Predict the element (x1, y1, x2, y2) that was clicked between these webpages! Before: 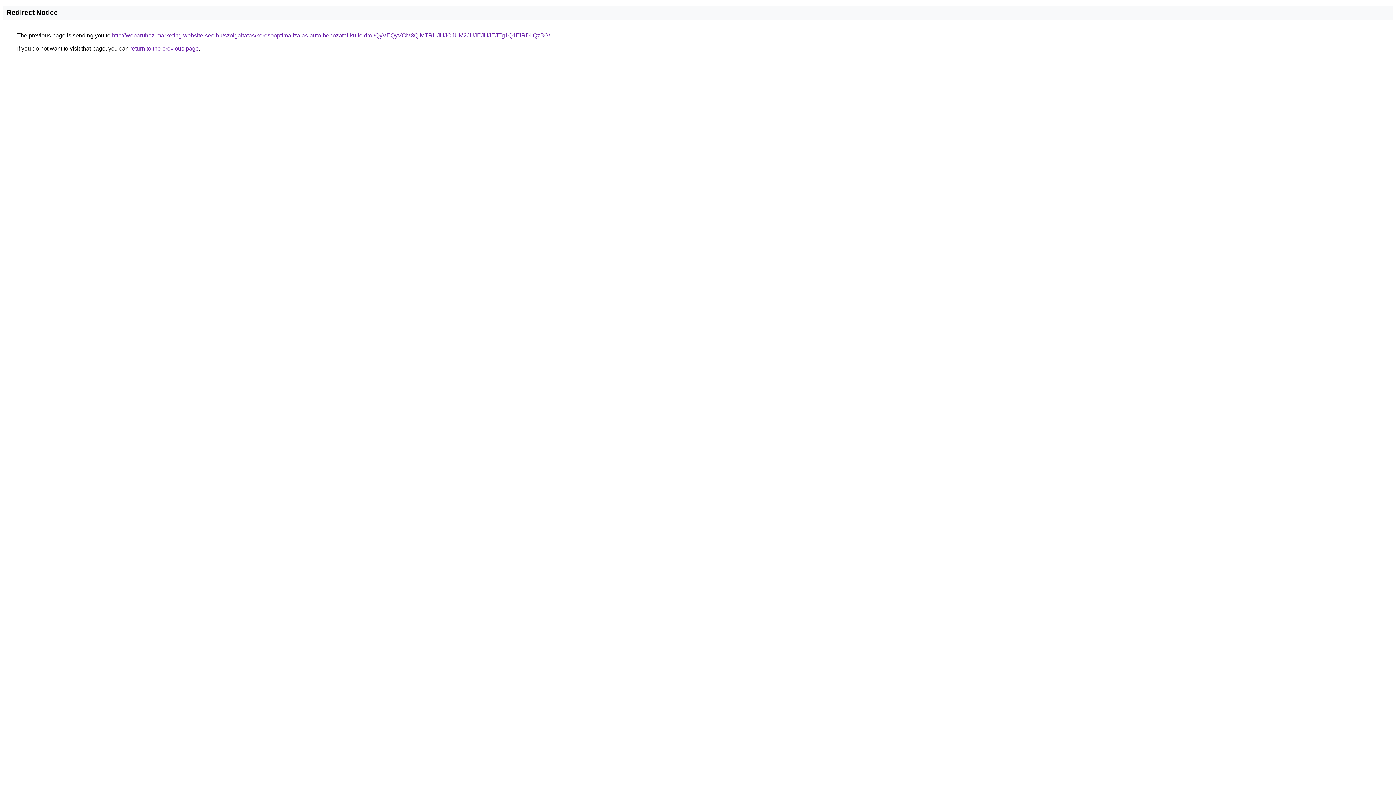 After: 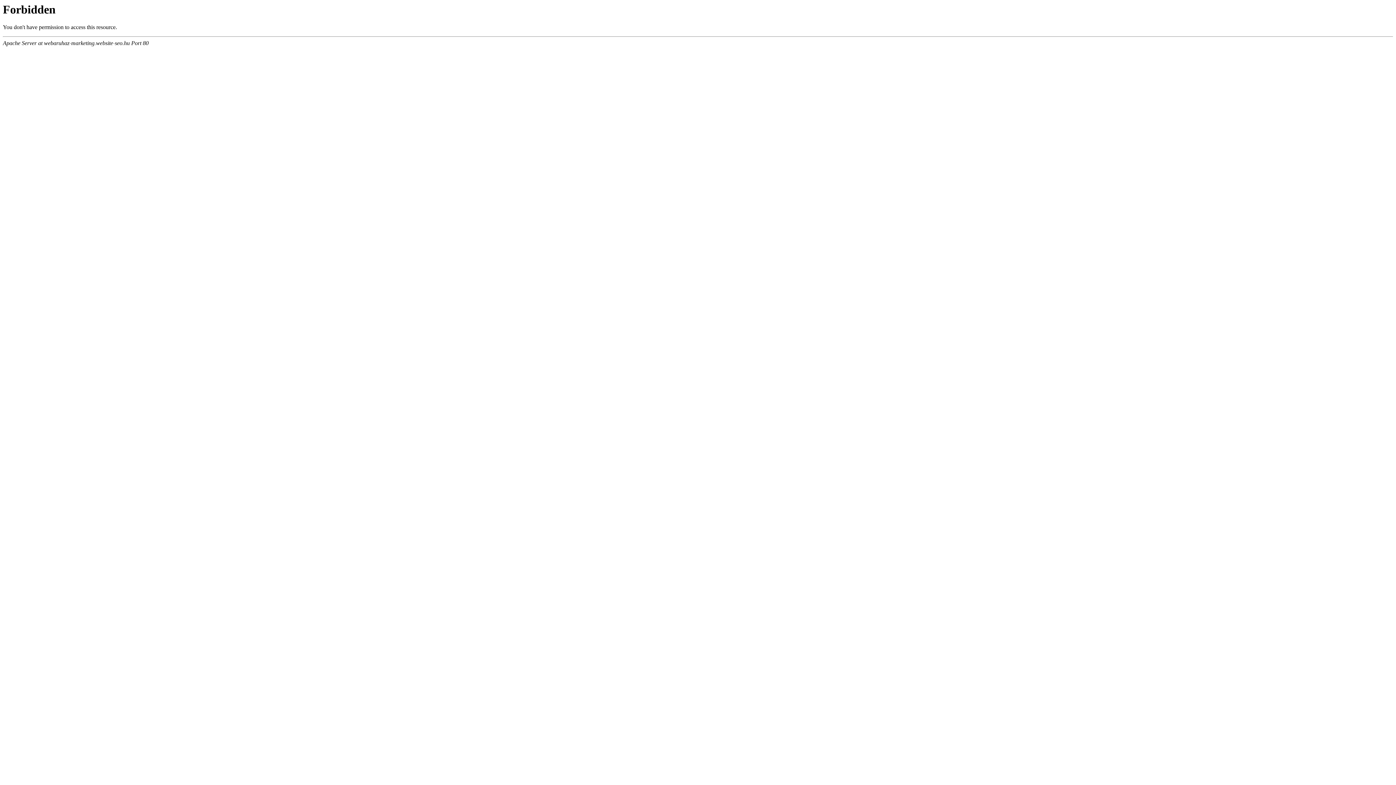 Action: label: http://webaruhaz-marketing.website-seo.hu/szolgaltatas/keresooptimalizalas-auto-behozatal-kulfoldrol/QyVEQyVCM3QlMTRHJUJCJUM2JUJEJUJEJTg1Q1ElRDIlQzBG/ bbox: (112, 32, 550, 38)